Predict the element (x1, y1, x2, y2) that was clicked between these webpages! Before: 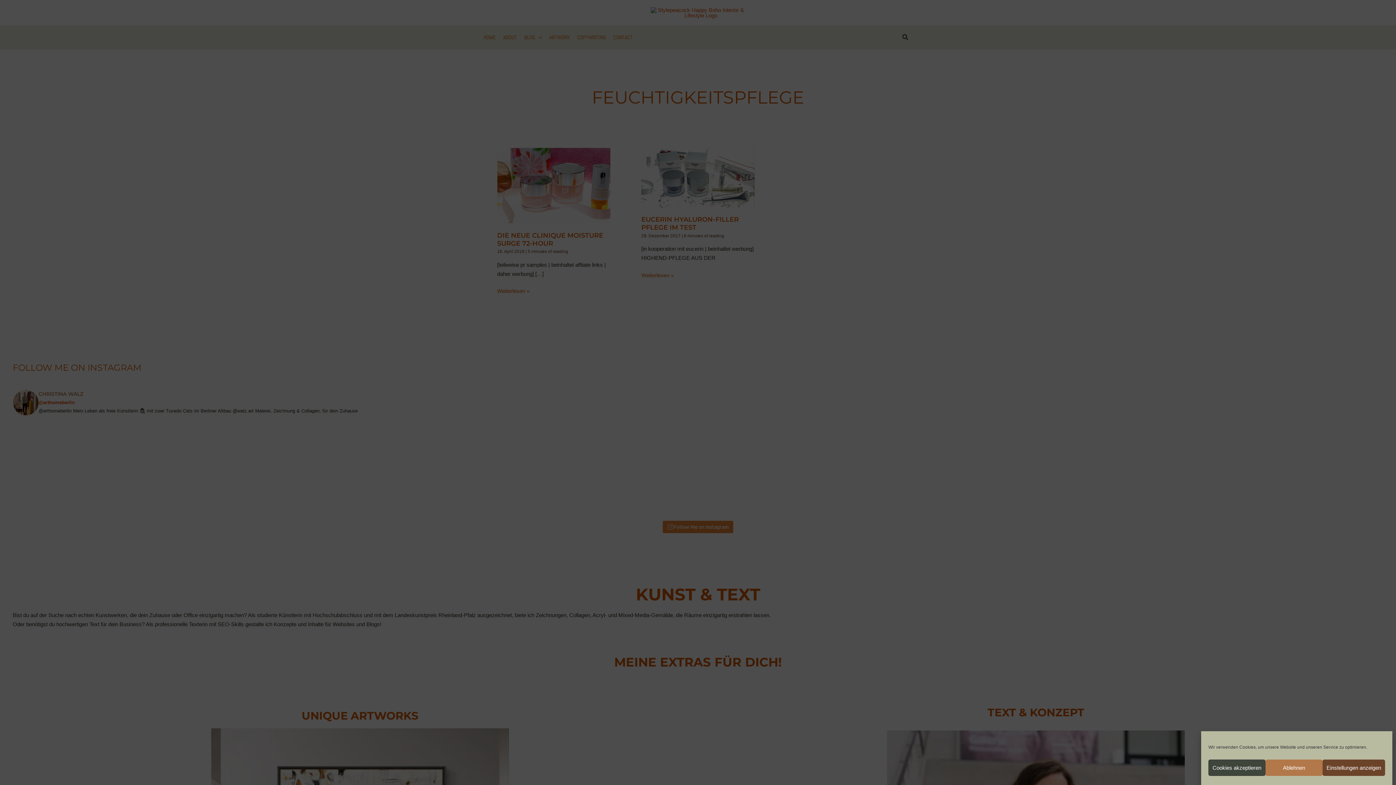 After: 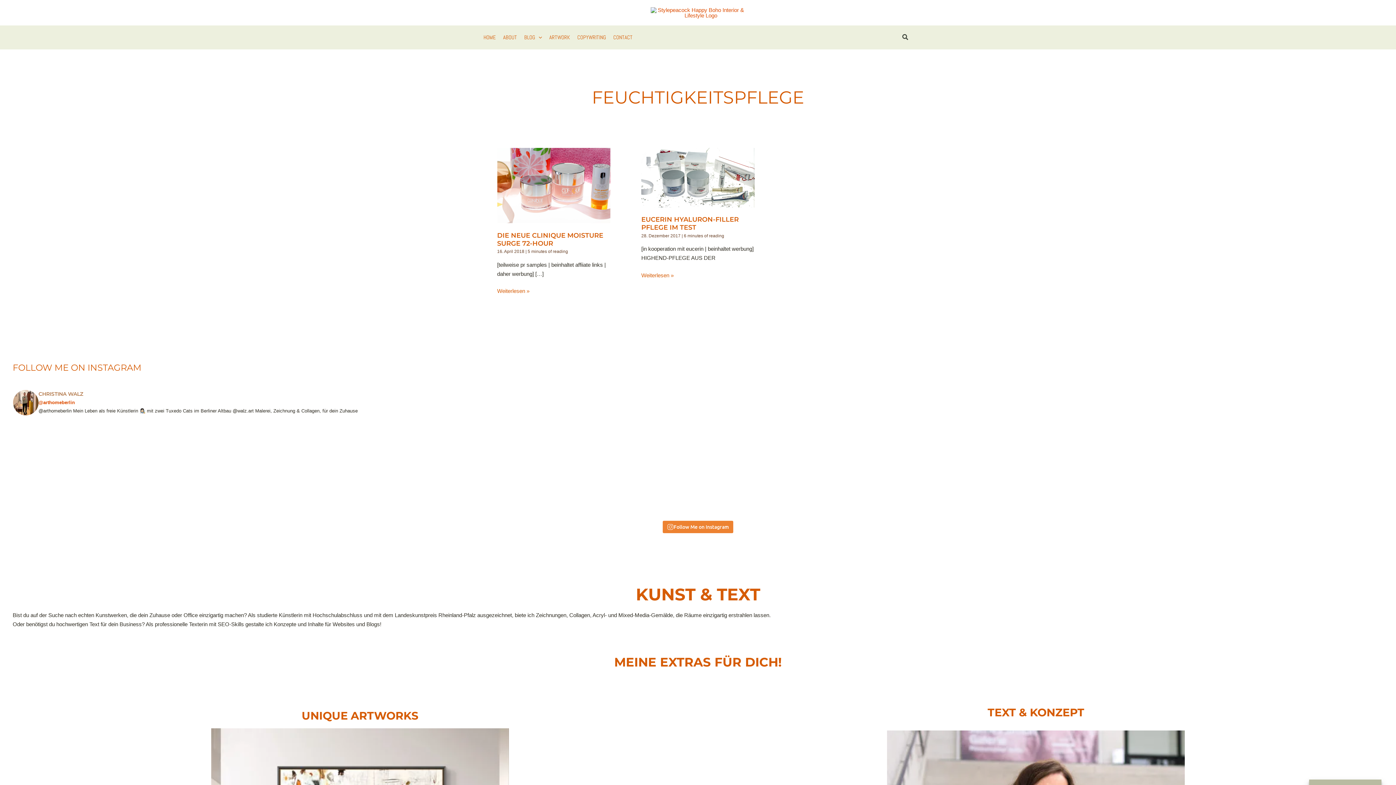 Action: bbox: (1265, 760, 1322, 776) label: Ablehnen